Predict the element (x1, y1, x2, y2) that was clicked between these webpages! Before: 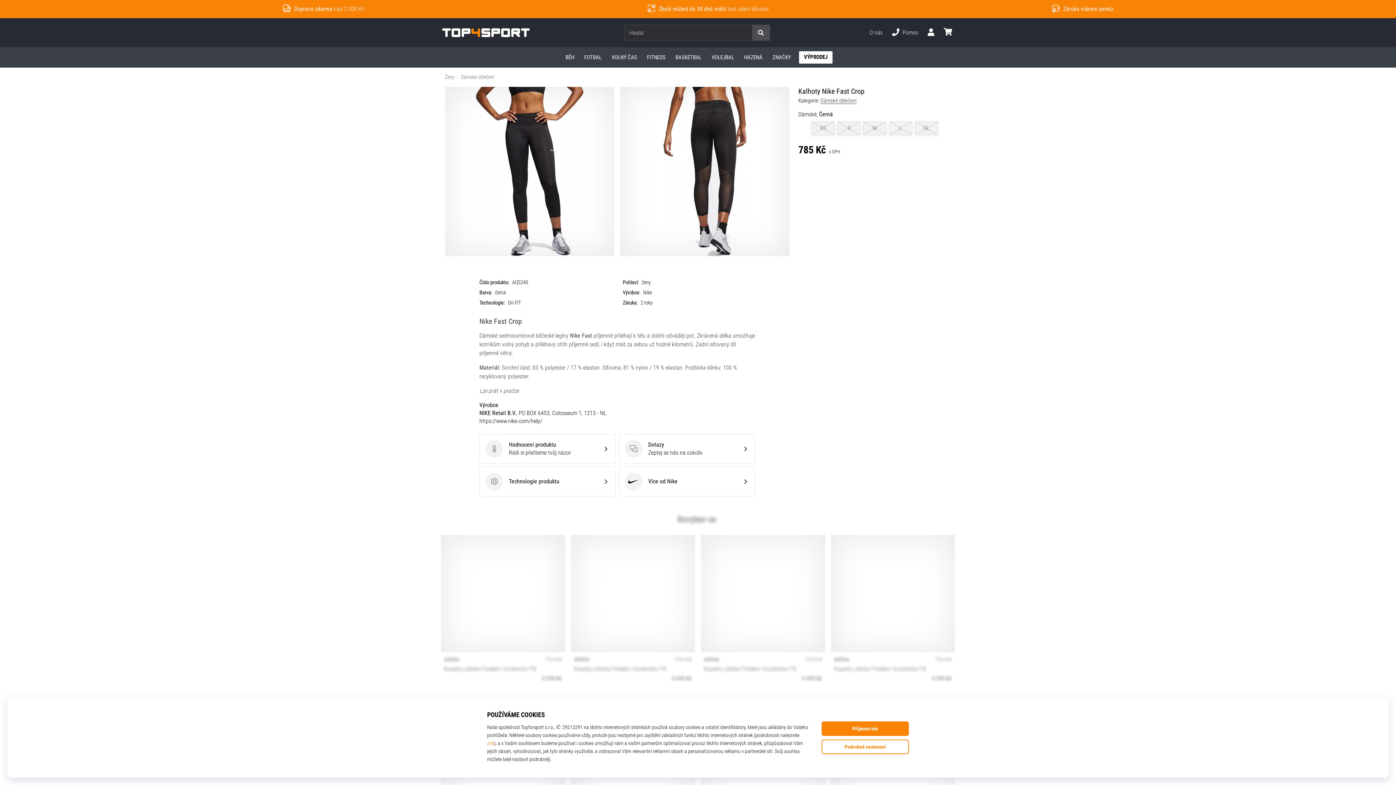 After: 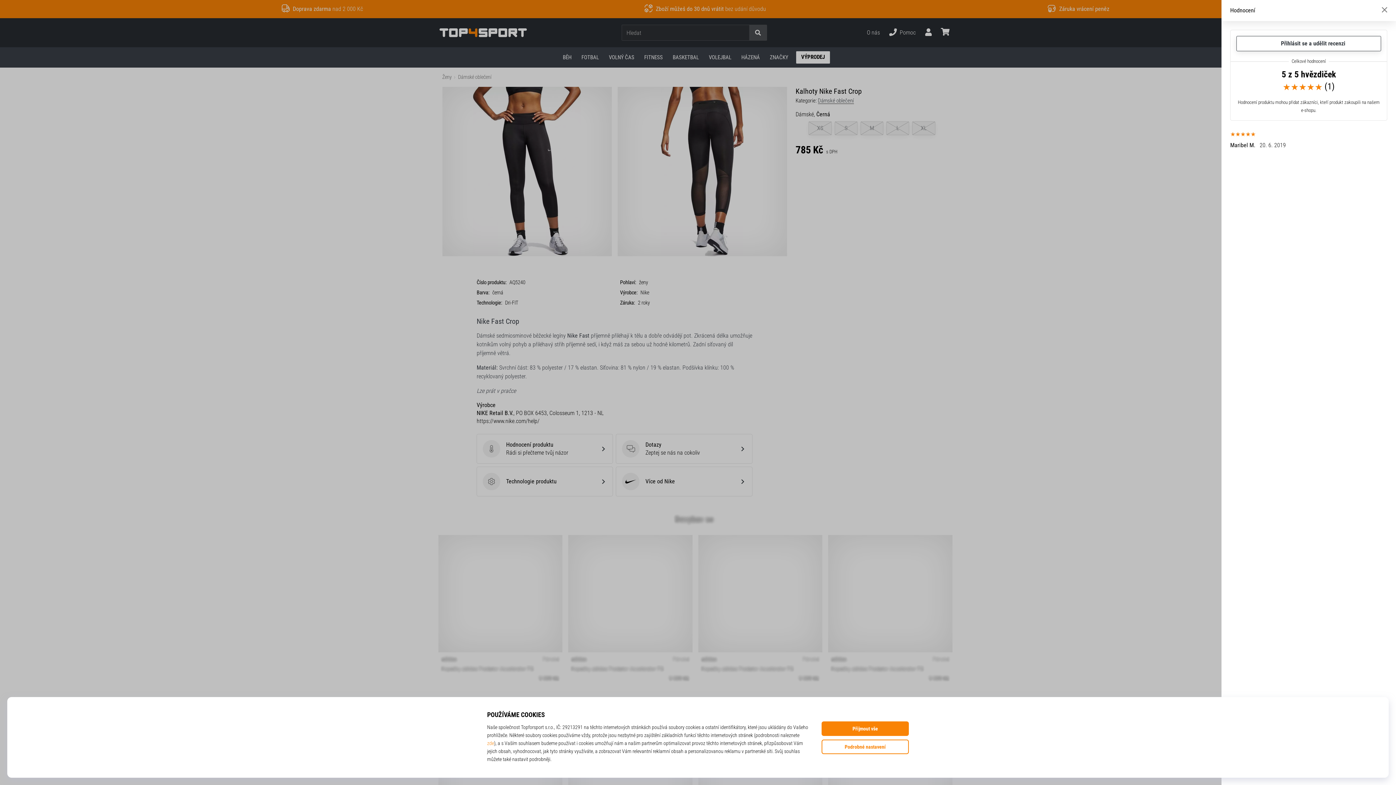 Action: label: Hodnocení produktu
Hodnocení produktu
Rádi si přečteme tvůj názor bbox: (479, 434, 615, 464)